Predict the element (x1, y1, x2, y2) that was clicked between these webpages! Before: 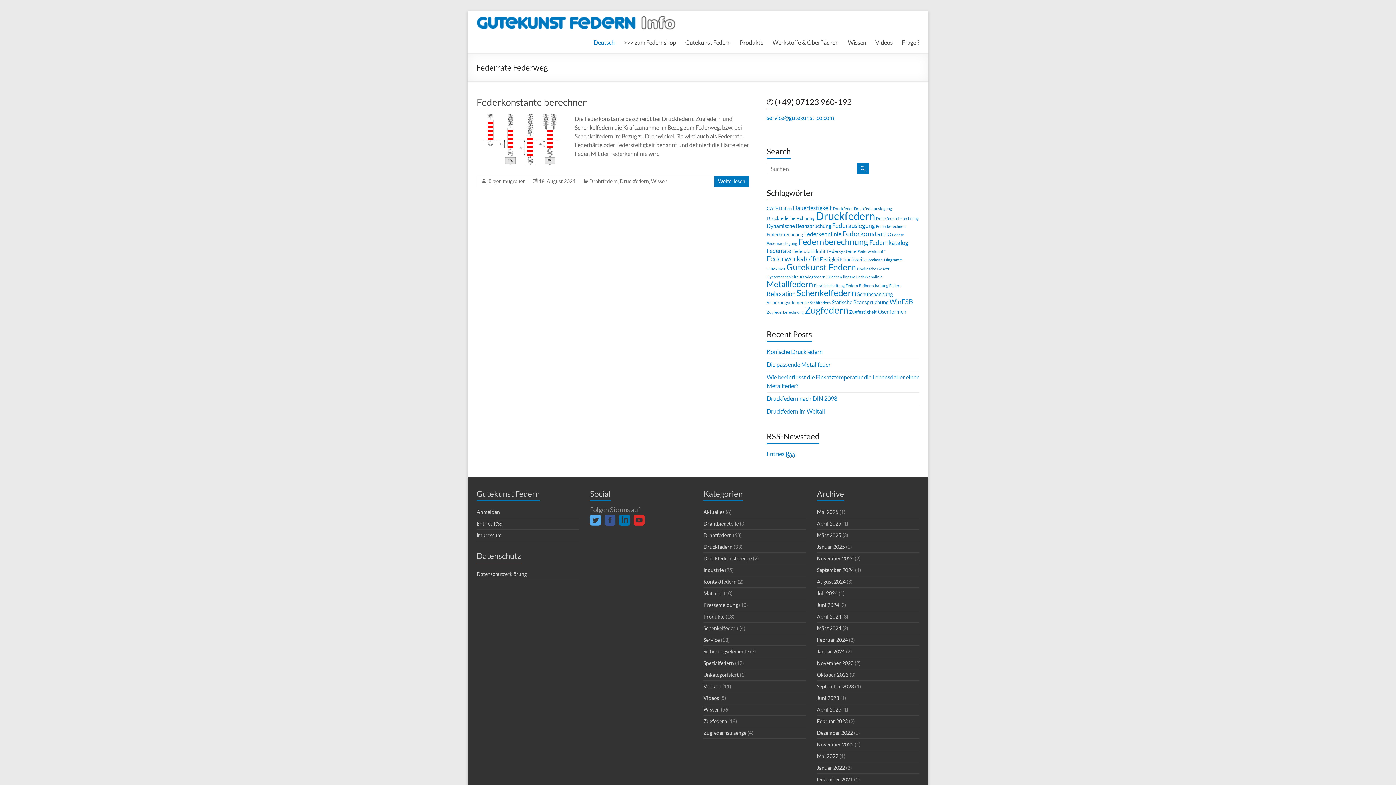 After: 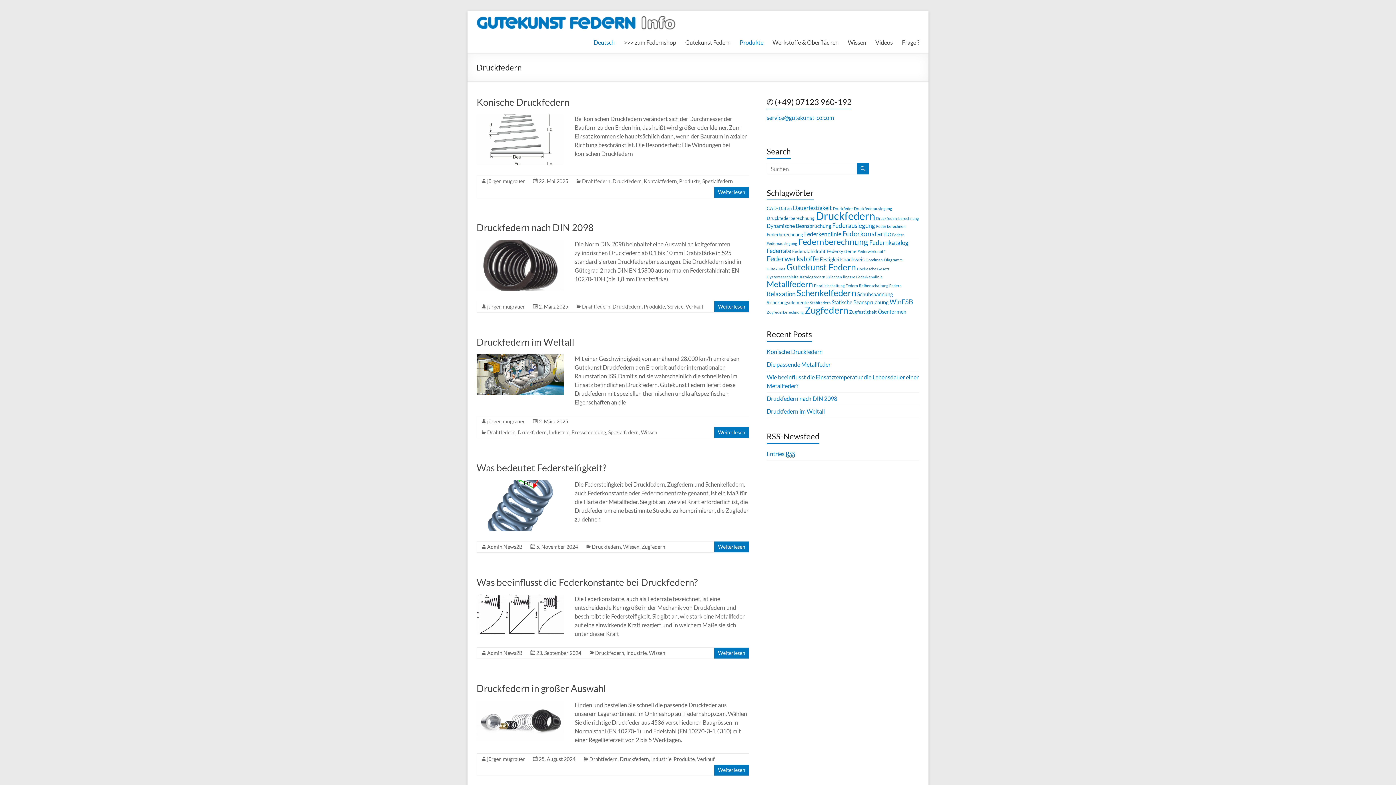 Action: label: Druckfedern bbox: (703, 544, 732, 550)